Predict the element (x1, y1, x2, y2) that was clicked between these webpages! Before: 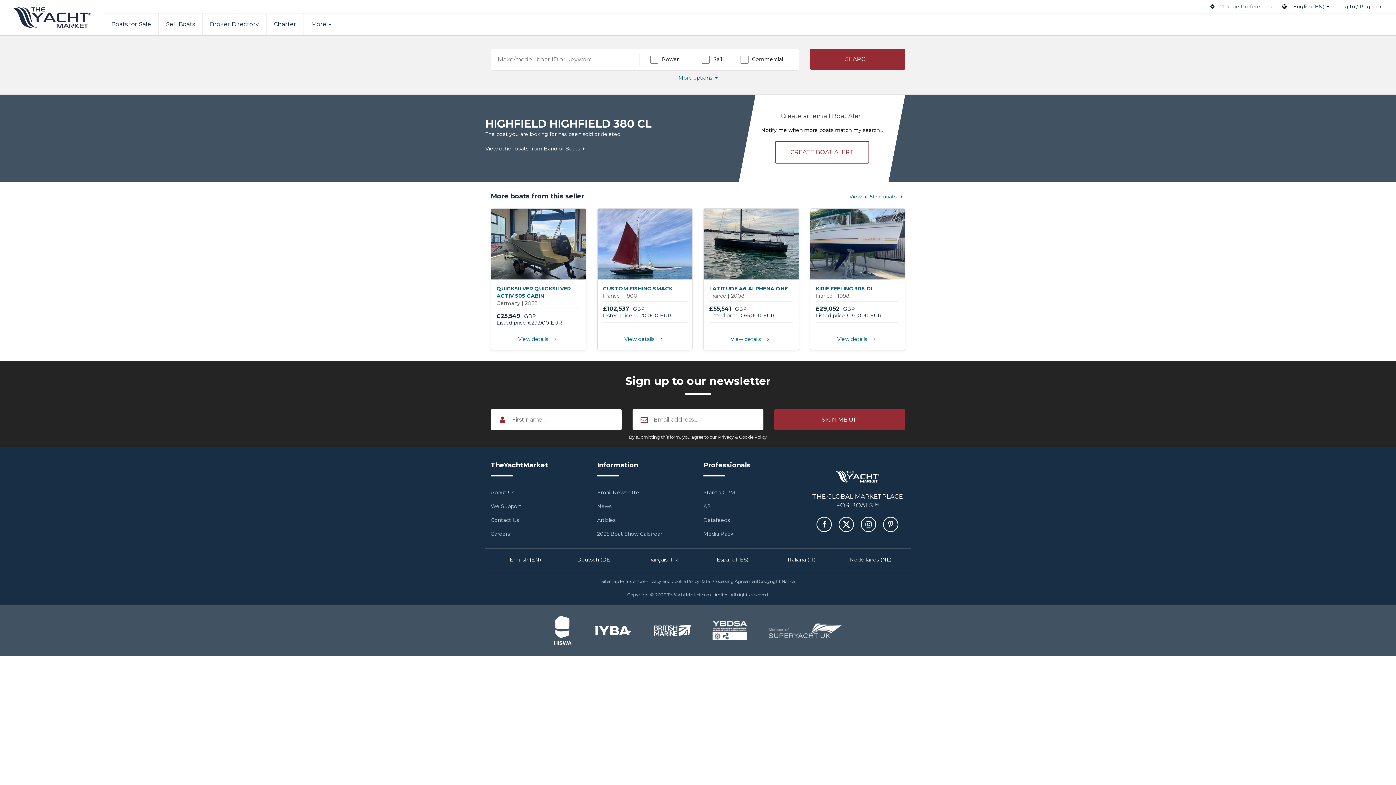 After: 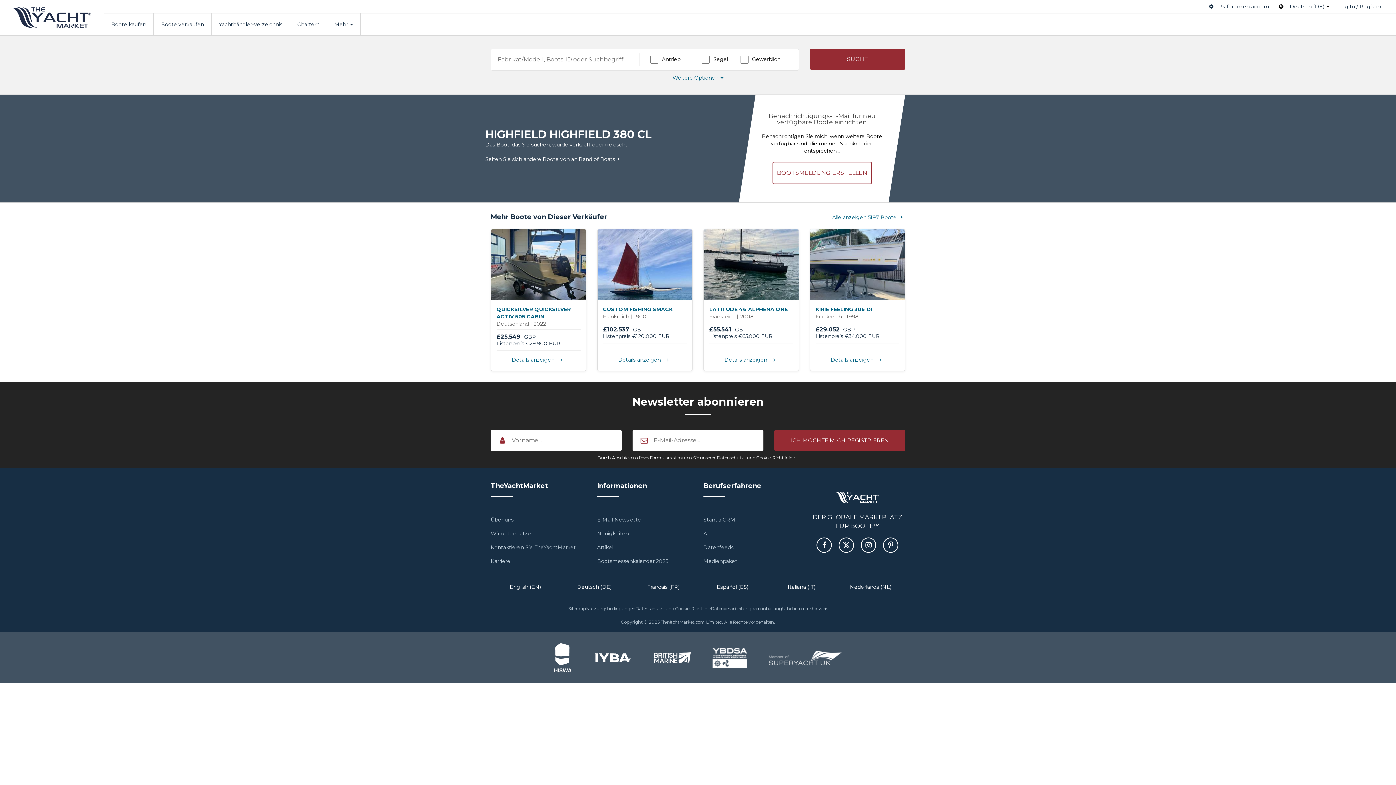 Action: bbox: (560, 556, 629, 563) label: Deutsch (DE)